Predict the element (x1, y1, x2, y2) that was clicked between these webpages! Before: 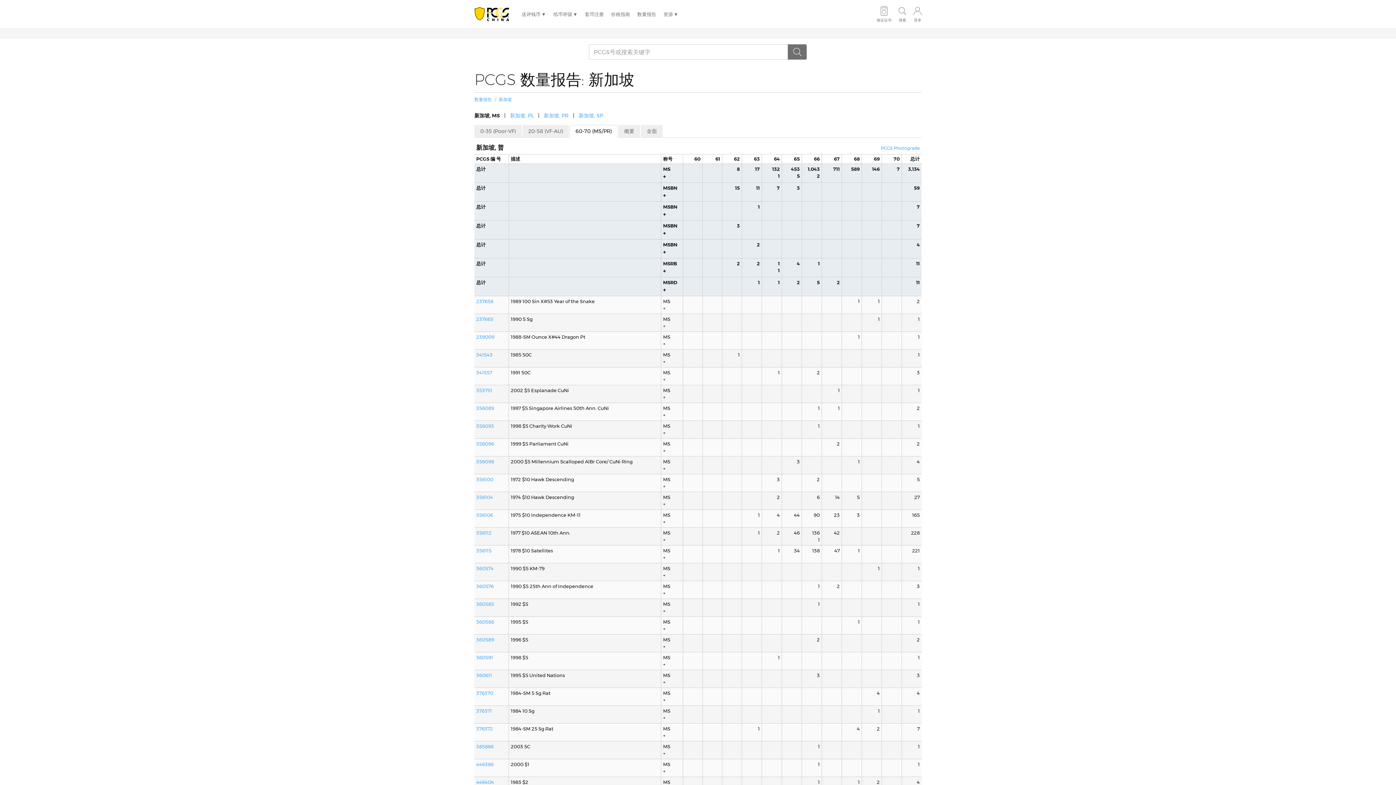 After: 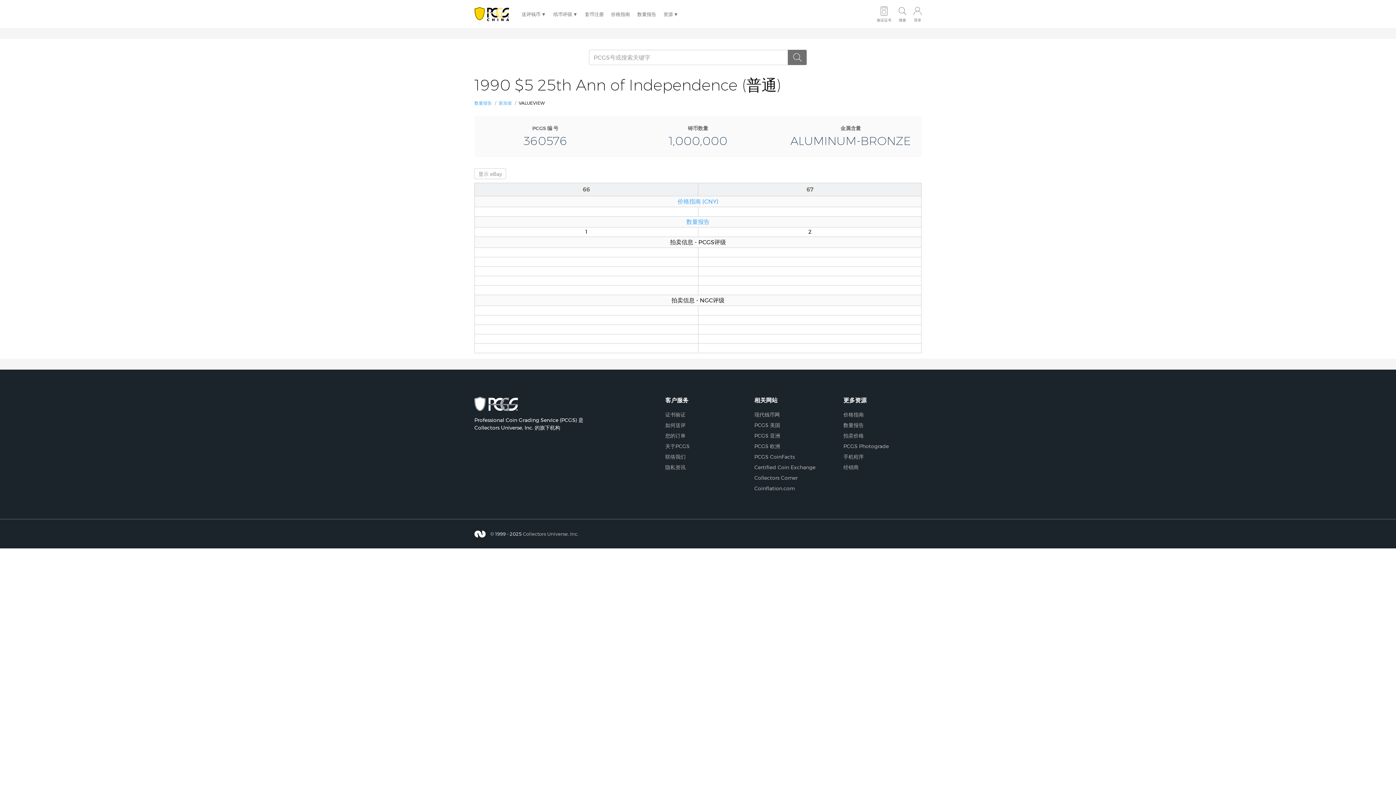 Action: label: 360576 bbox: (476, 583, 493, 589)